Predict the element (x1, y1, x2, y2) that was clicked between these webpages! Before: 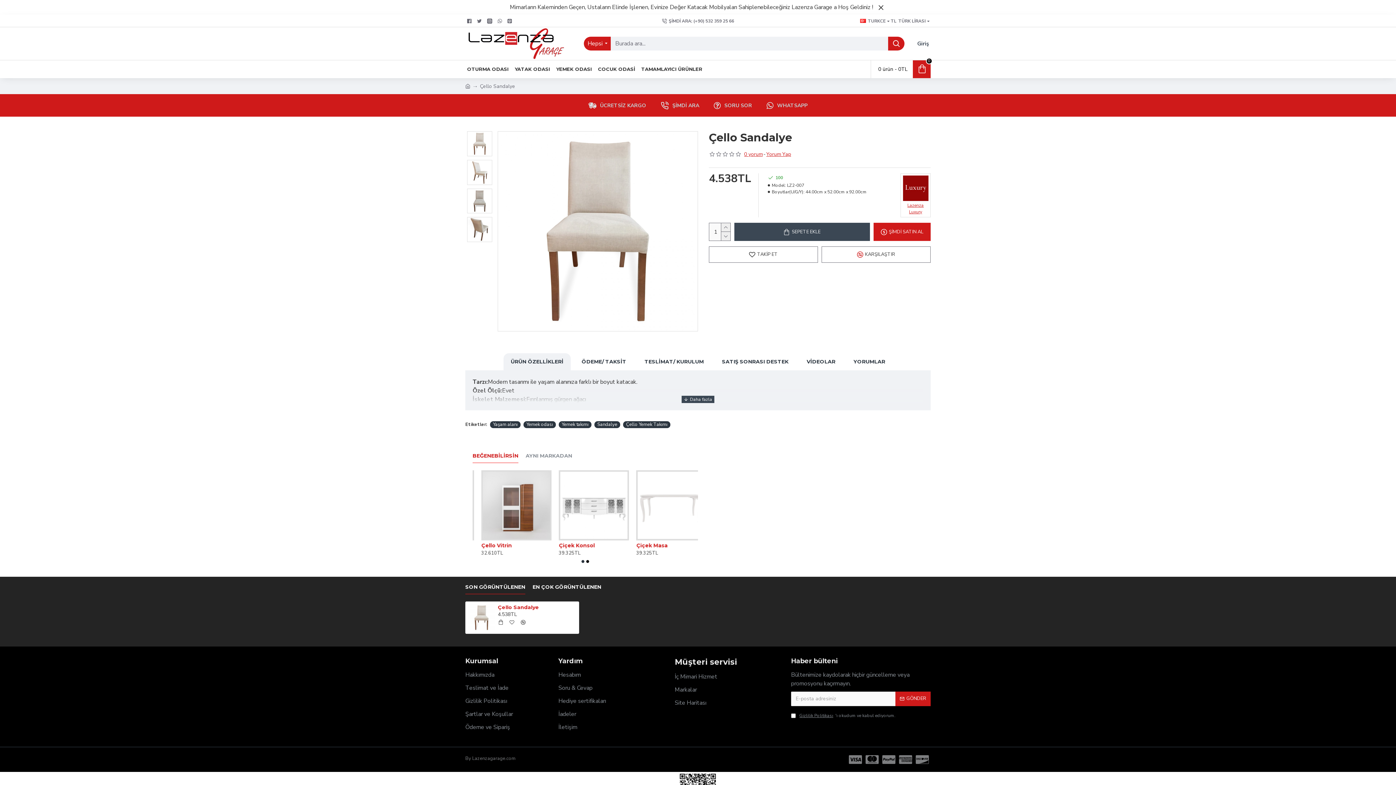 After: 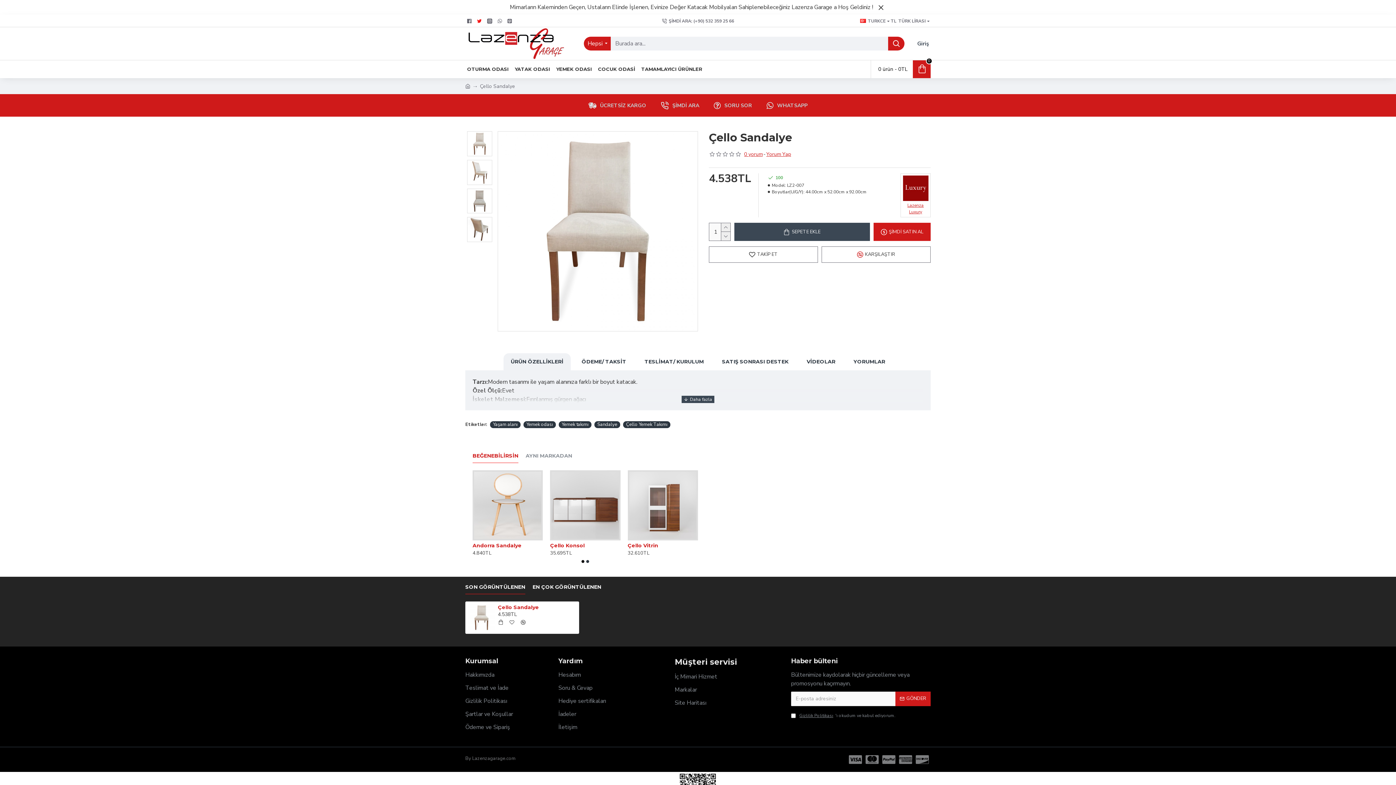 Action: bbox: (475, 14, 485, 27)